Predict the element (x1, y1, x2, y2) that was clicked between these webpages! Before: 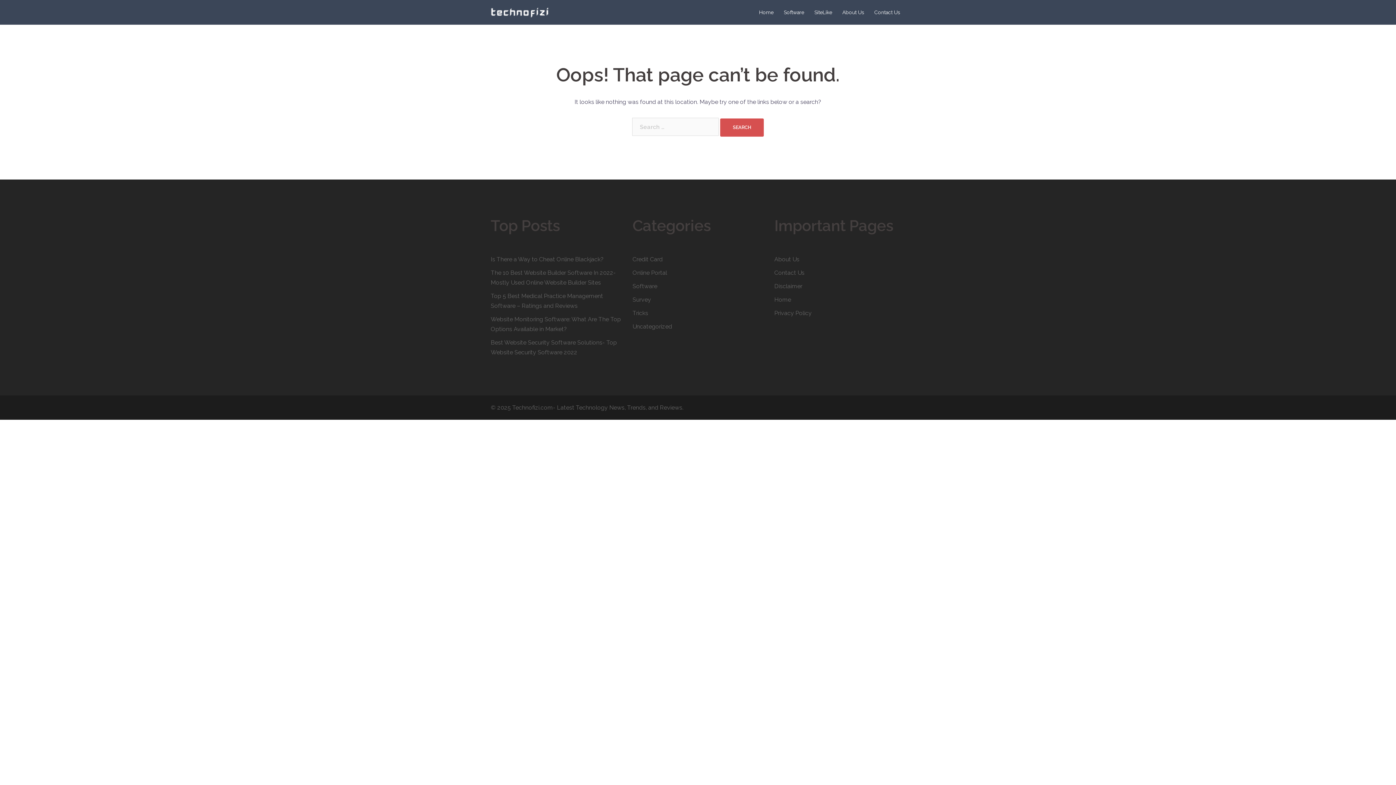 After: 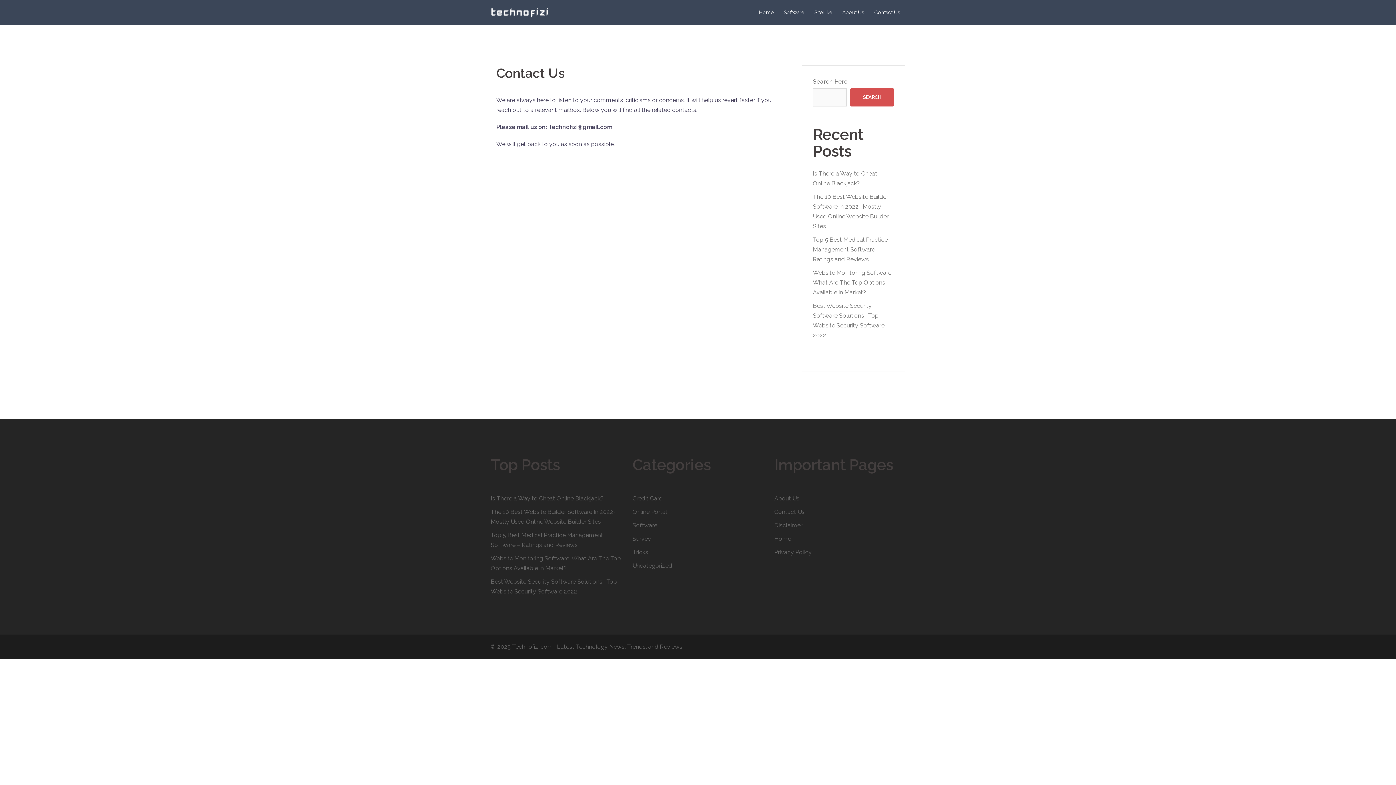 Action: label: Contact Us bbox: (774, 269, 804, 276)